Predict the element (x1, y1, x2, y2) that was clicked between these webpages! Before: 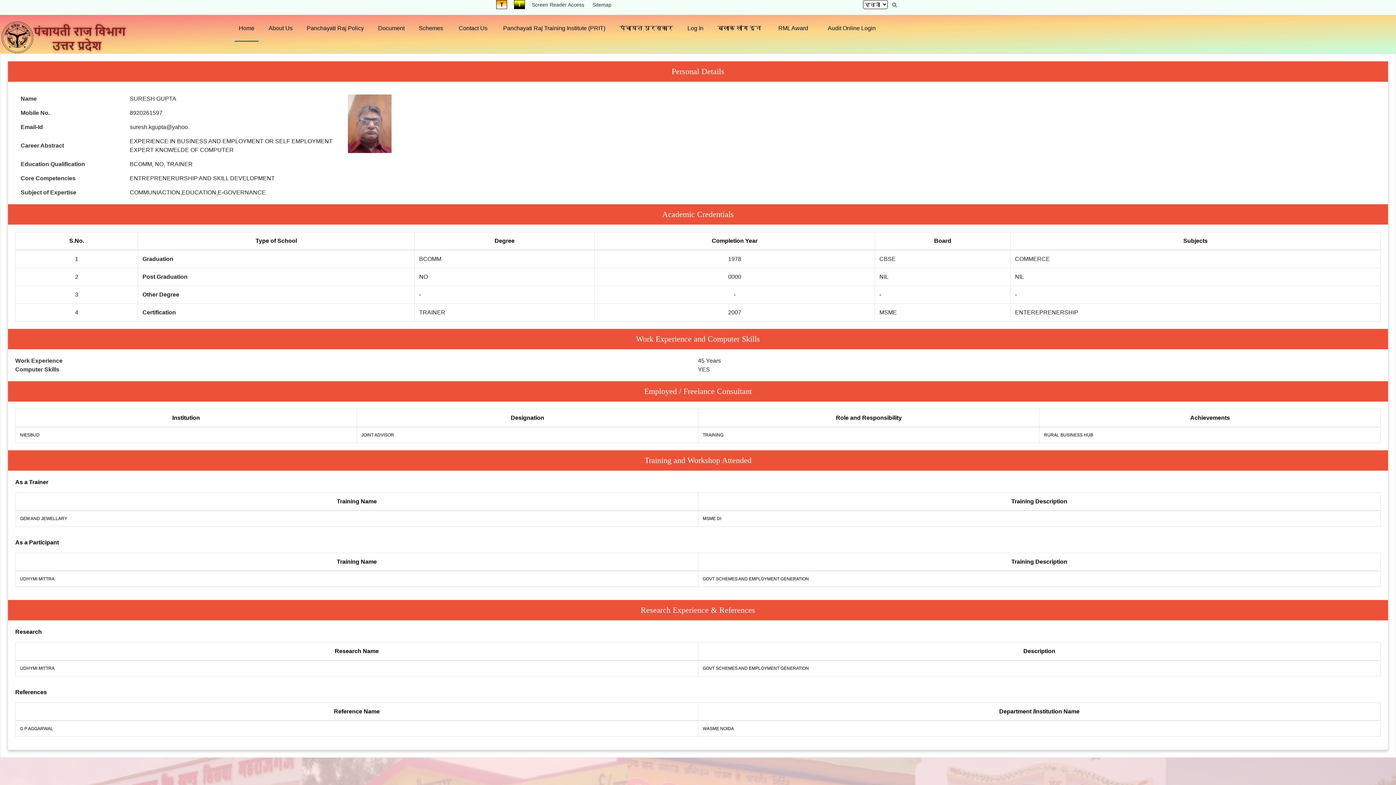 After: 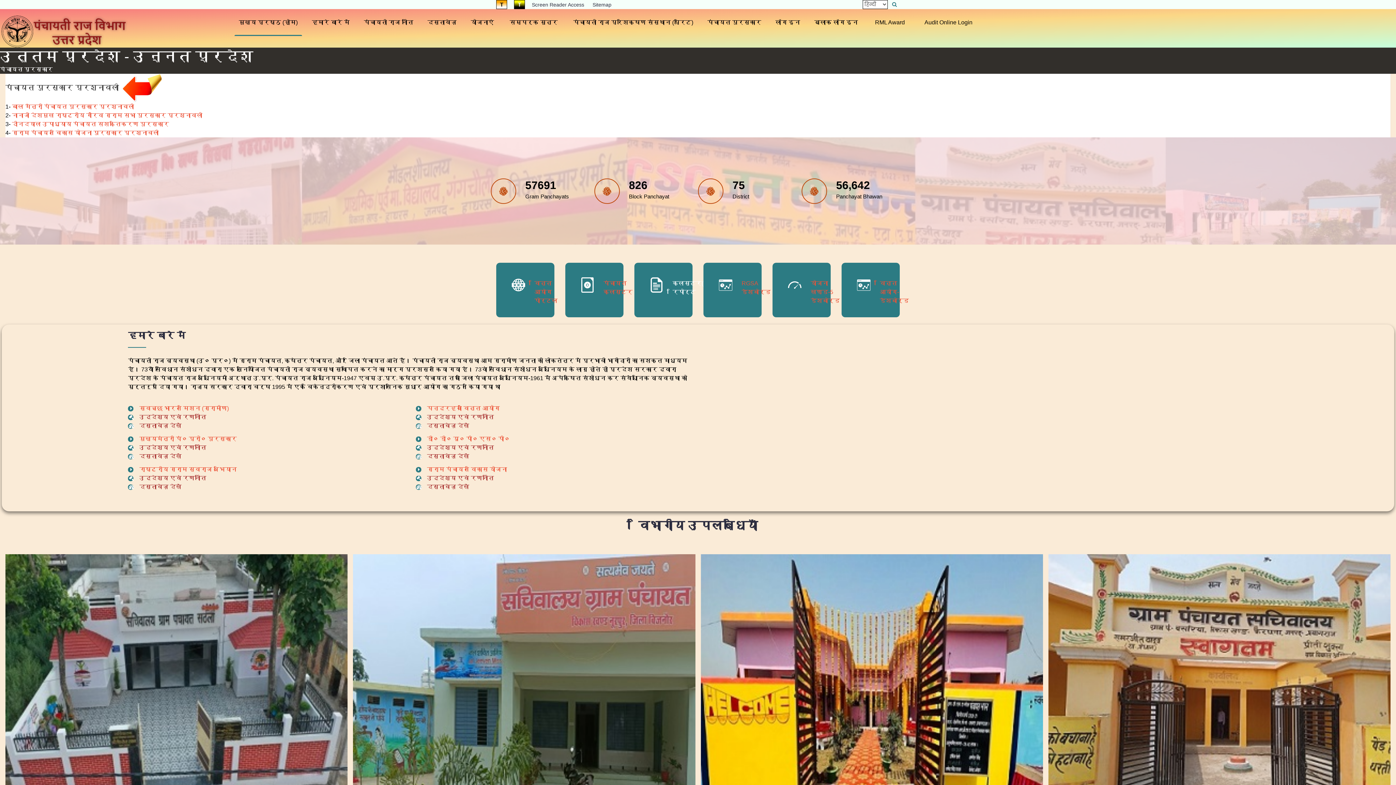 Action: label: पंचायत पुरस्कार bbox: (615, 14, 677, 41)